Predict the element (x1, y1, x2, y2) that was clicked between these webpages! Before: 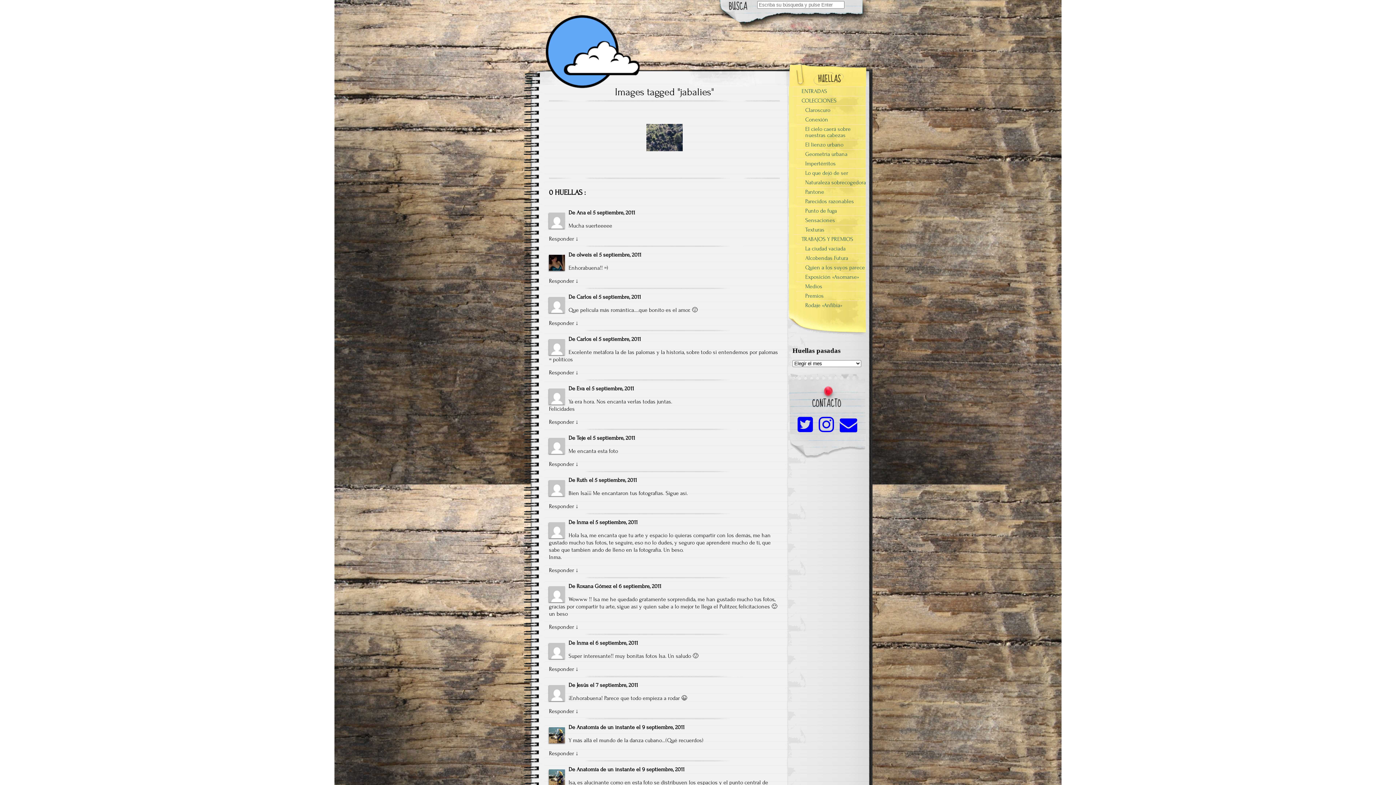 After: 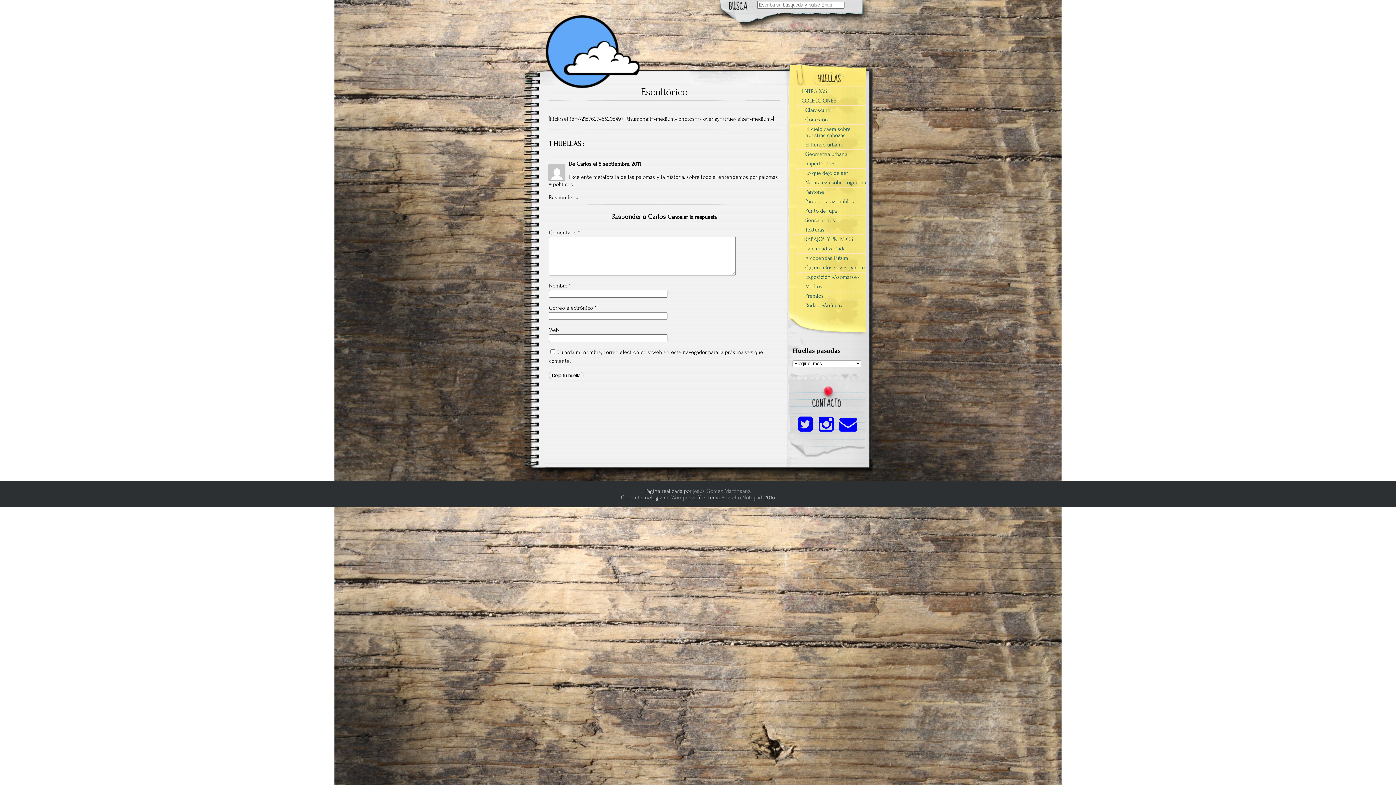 Action: bbox: (549, 369, 574, 375) label: Responder a Carlos